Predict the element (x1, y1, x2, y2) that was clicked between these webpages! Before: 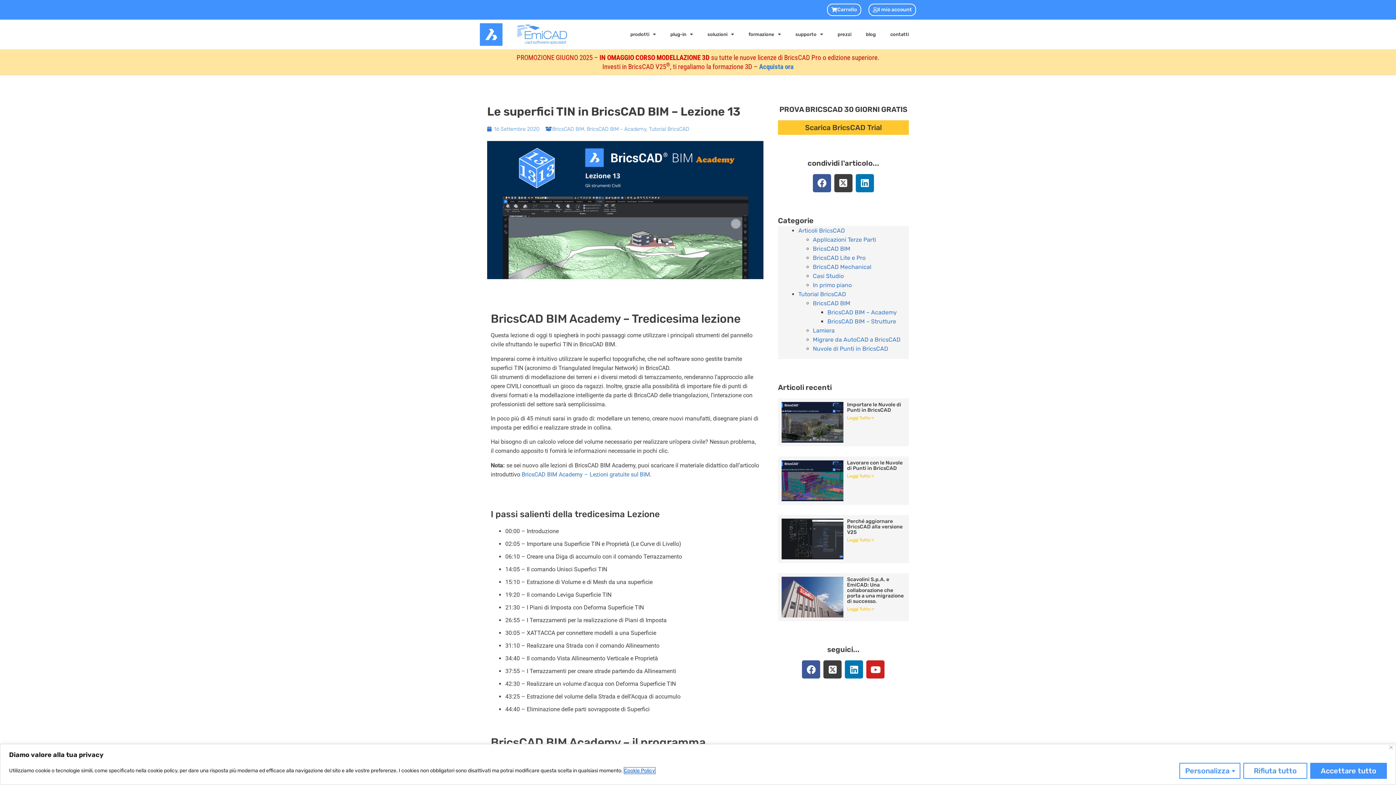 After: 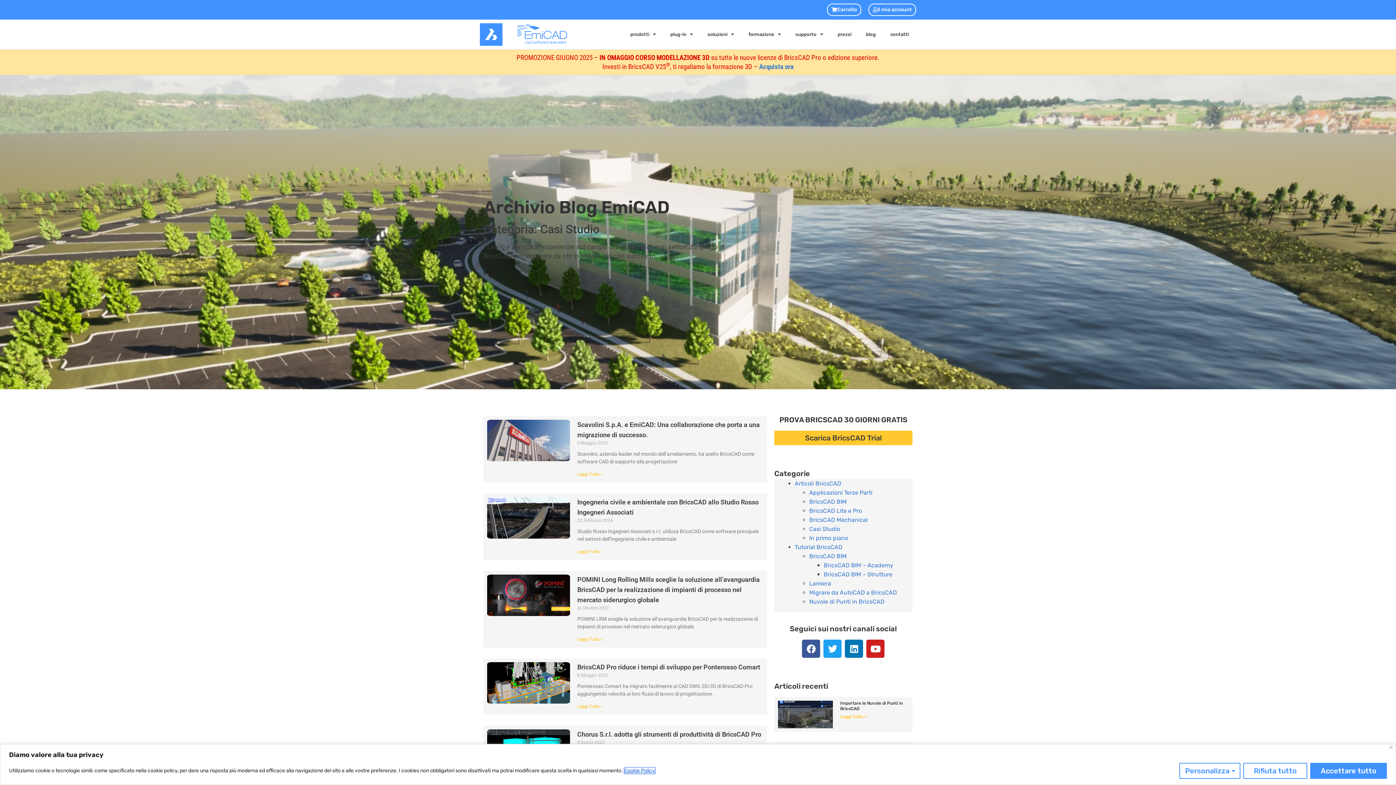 Action: bbox: (813, 272, 843, 279) label: Casi Studio